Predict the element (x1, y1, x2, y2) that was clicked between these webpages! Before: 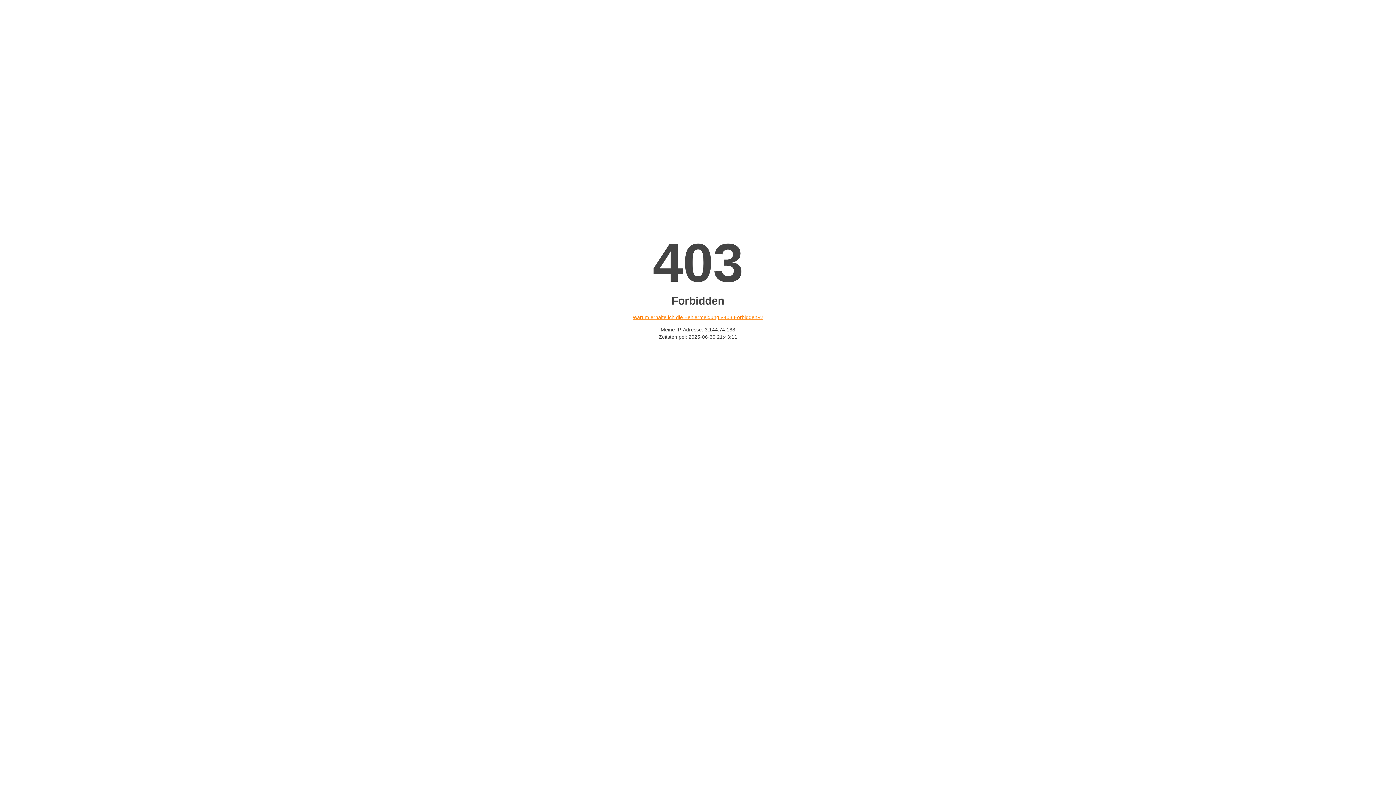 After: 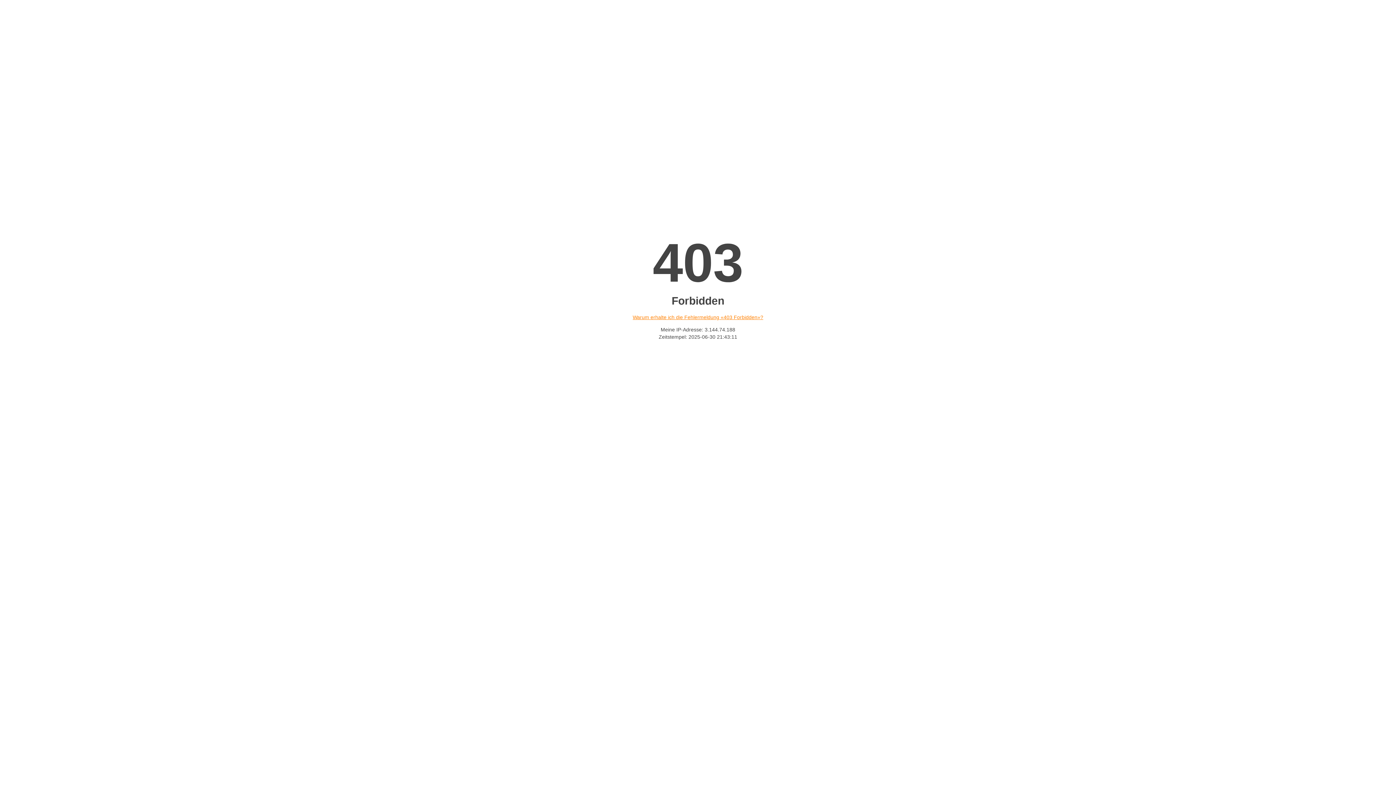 Action: bbox: (632, 314, 763, 320) label: Warum erhalte ich die Fehlermeldung «403 Forbidden»?